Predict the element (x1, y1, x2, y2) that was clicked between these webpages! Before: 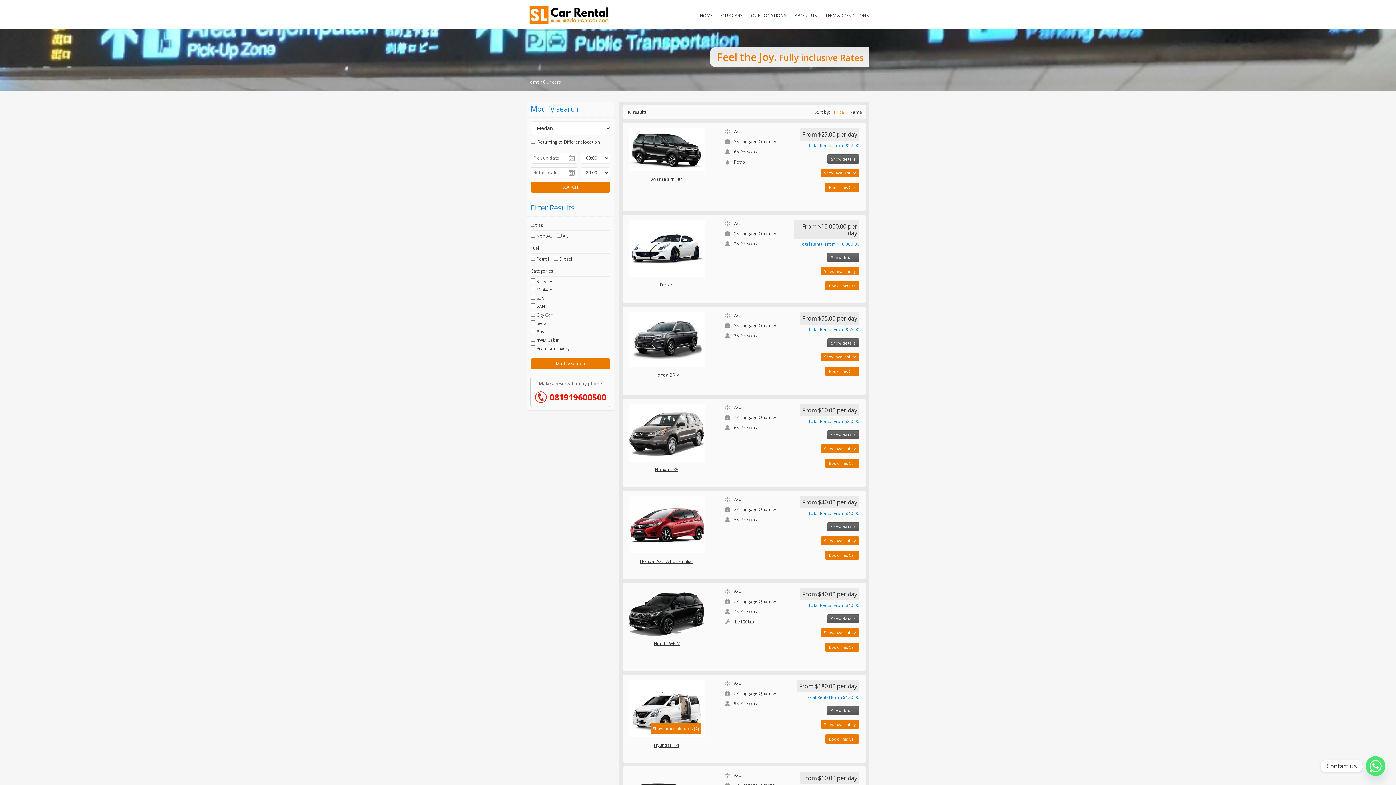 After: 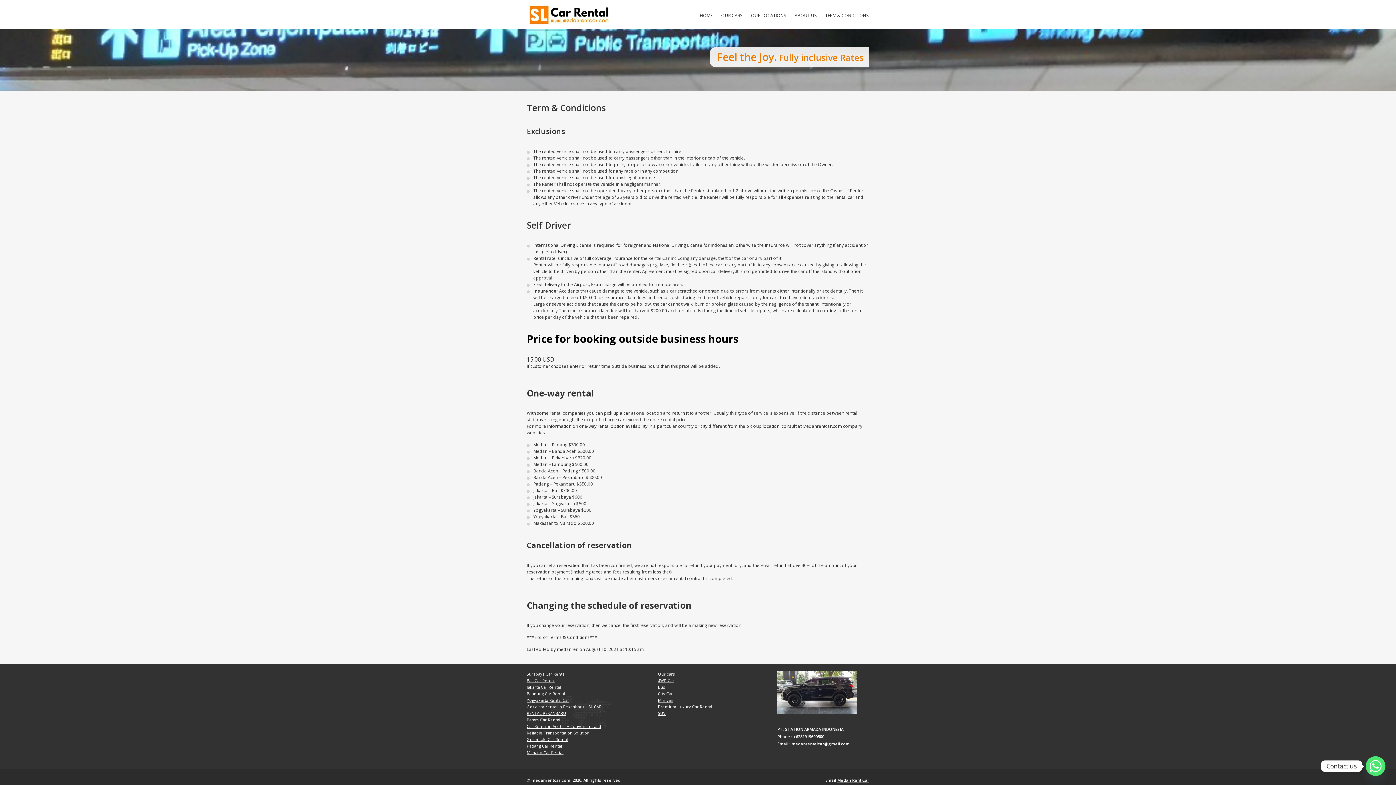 Action: label: TERM & CONDITIONS bbox: (824, 6, 869, 22)